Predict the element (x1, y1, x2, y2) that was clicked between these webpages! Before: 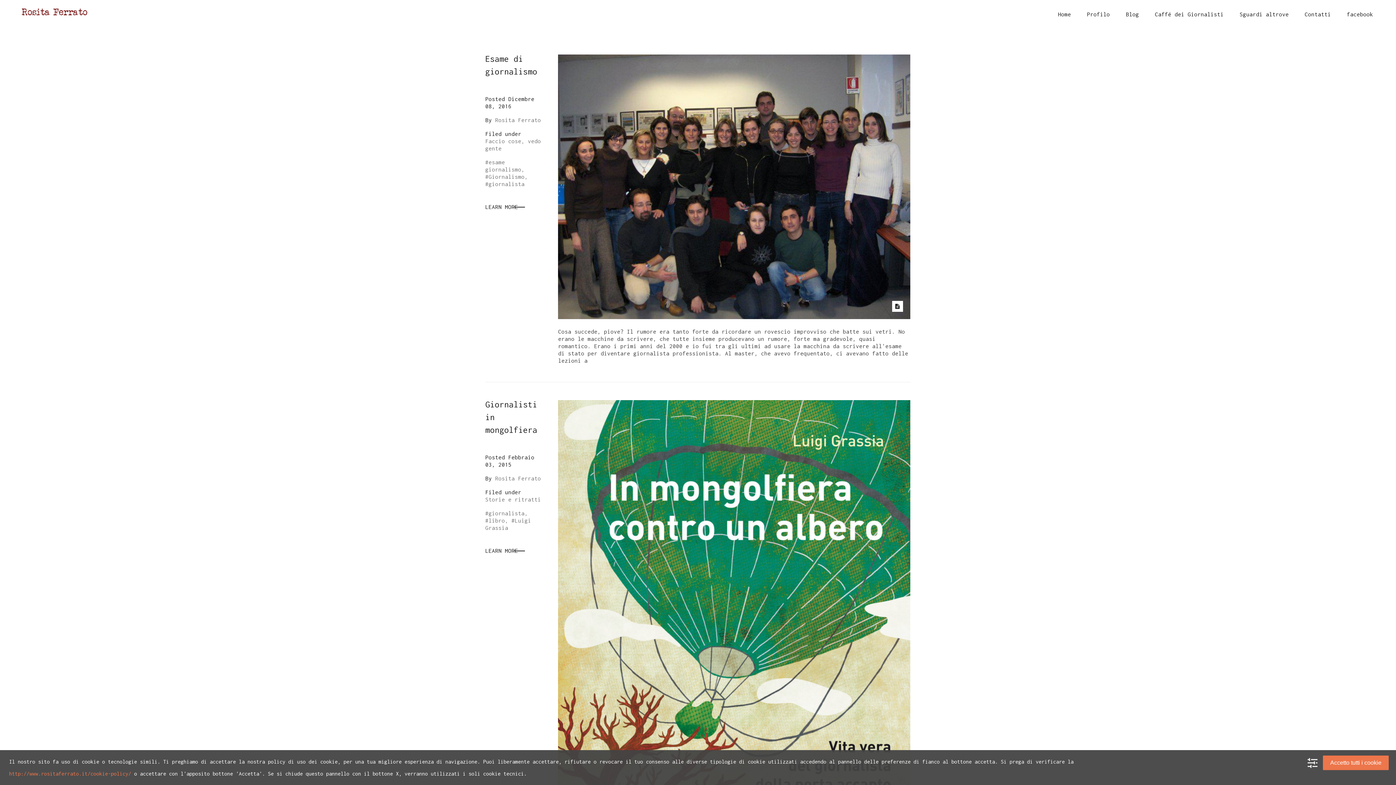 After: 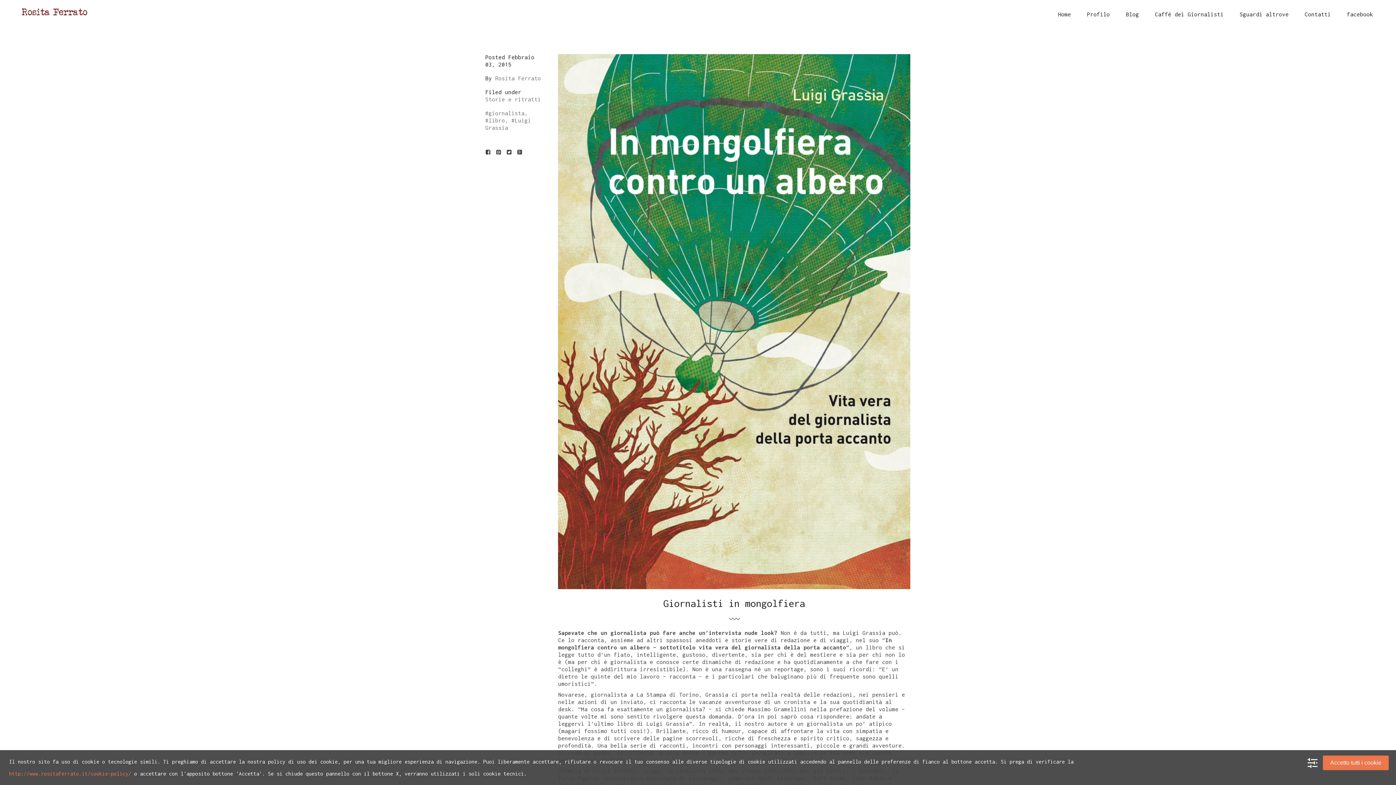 Action: label: LEARN MORE bbox: (485, 546, 525, 555)